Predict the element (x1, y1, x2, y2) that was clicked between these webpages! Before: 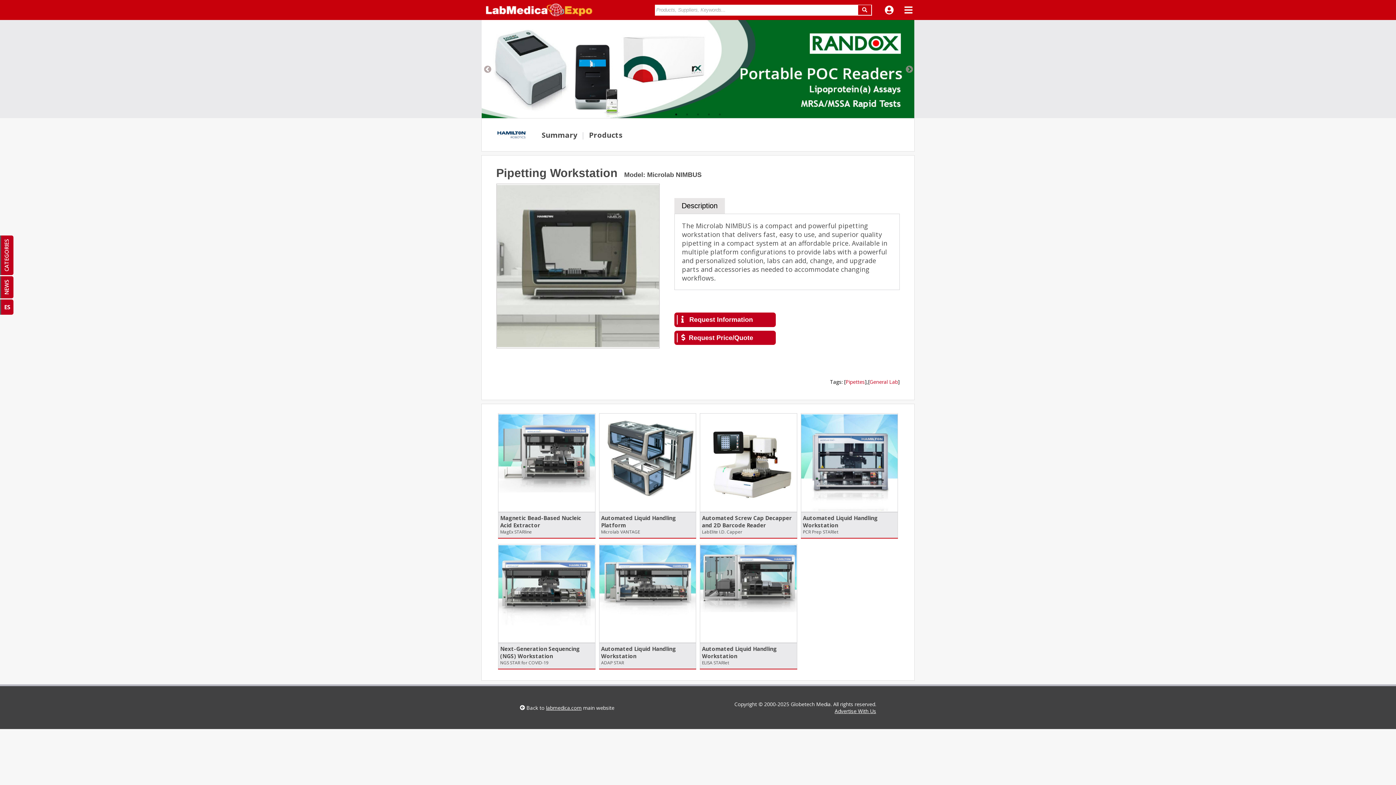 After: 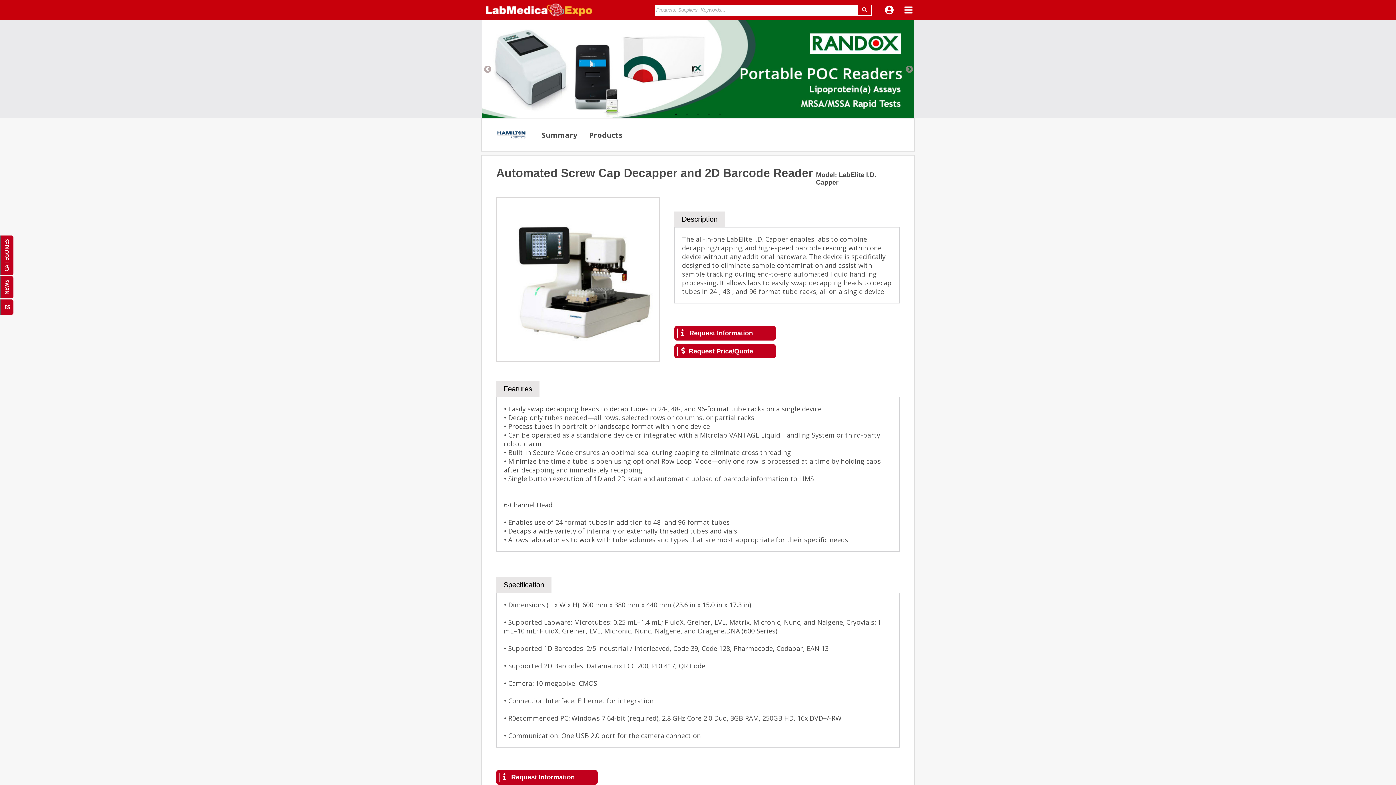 Action: label: Automated Screw Cap Decapper and 2D Barcode Reader
LabElite I.D. Capper bbox: (700, 413, 797, 538)